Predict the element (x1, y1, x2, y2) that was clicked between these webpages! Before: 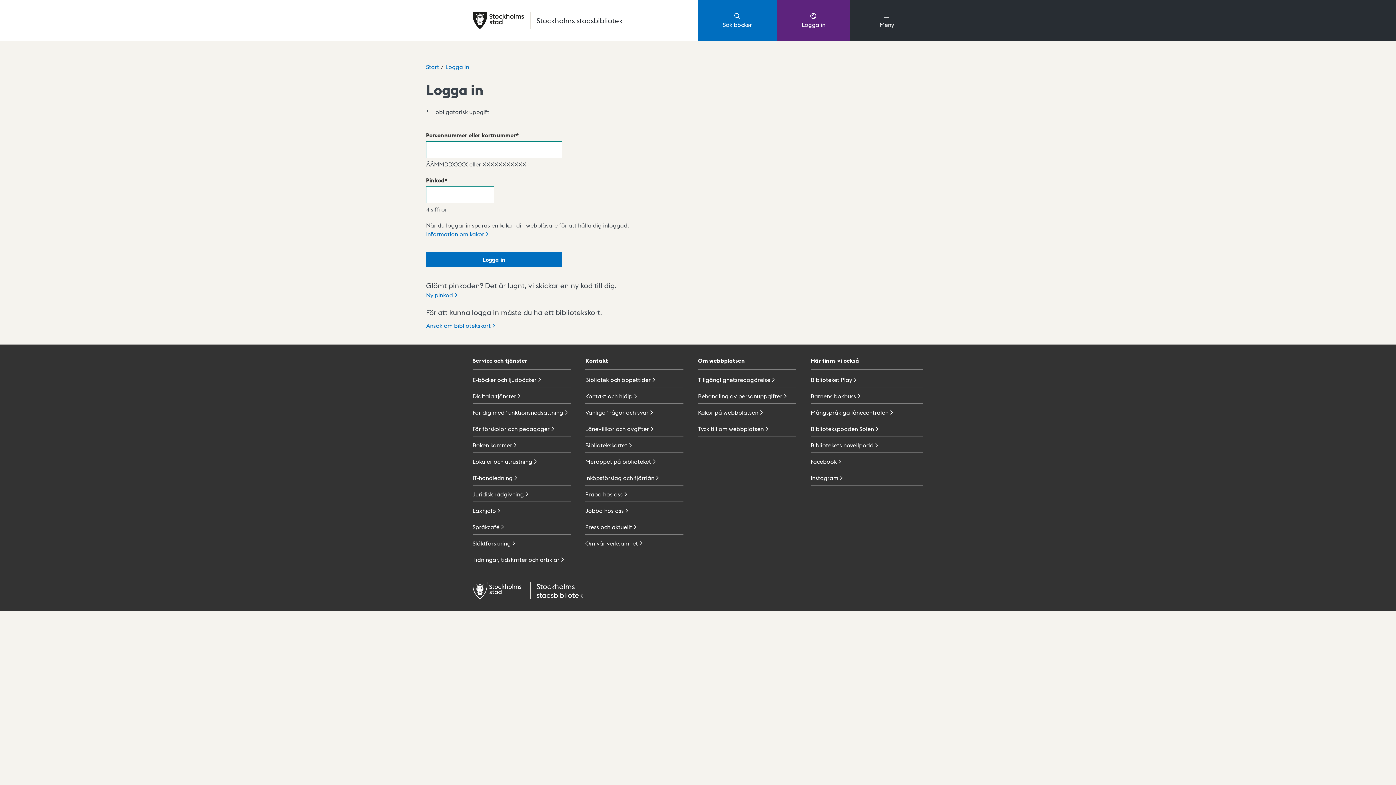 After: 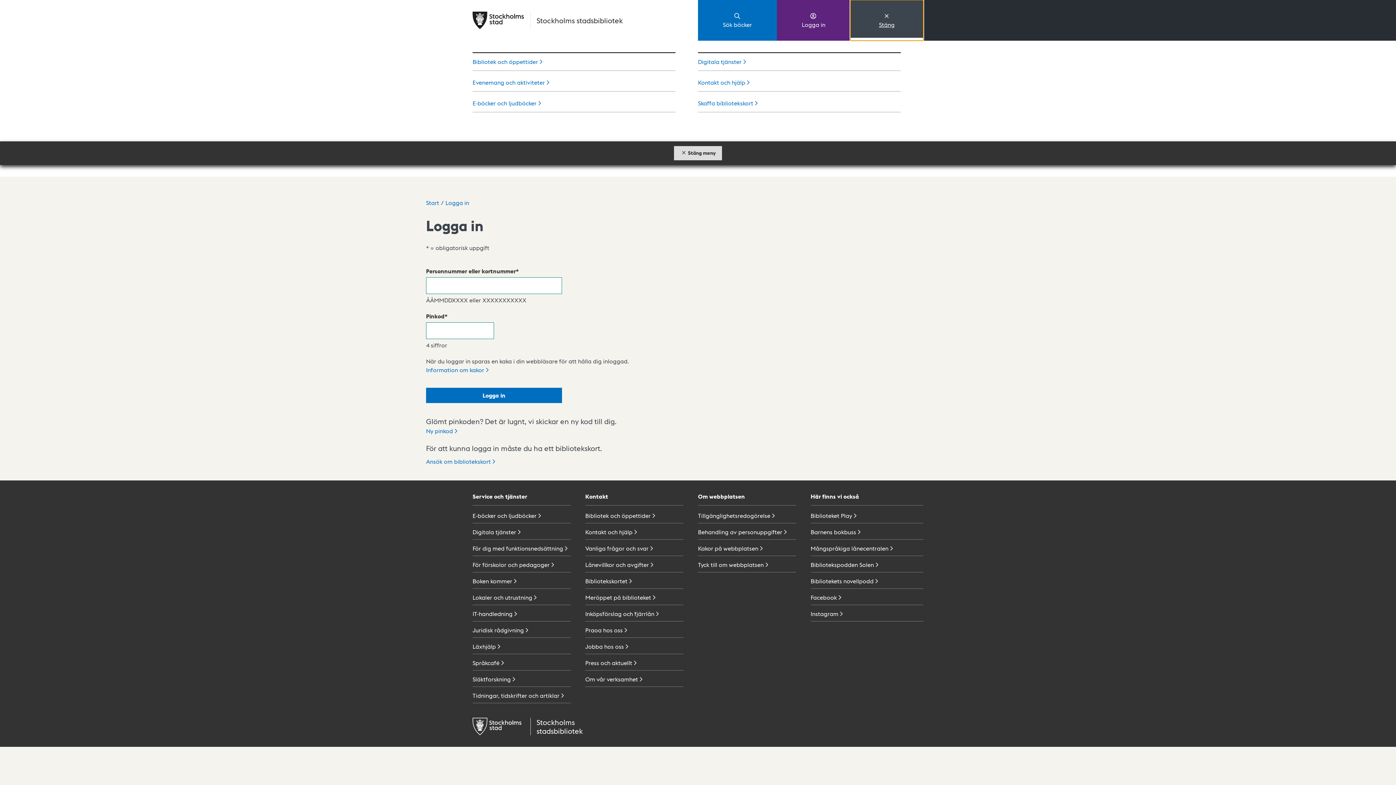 Action: bbox: (850, 0, 923, 40) label: Meny